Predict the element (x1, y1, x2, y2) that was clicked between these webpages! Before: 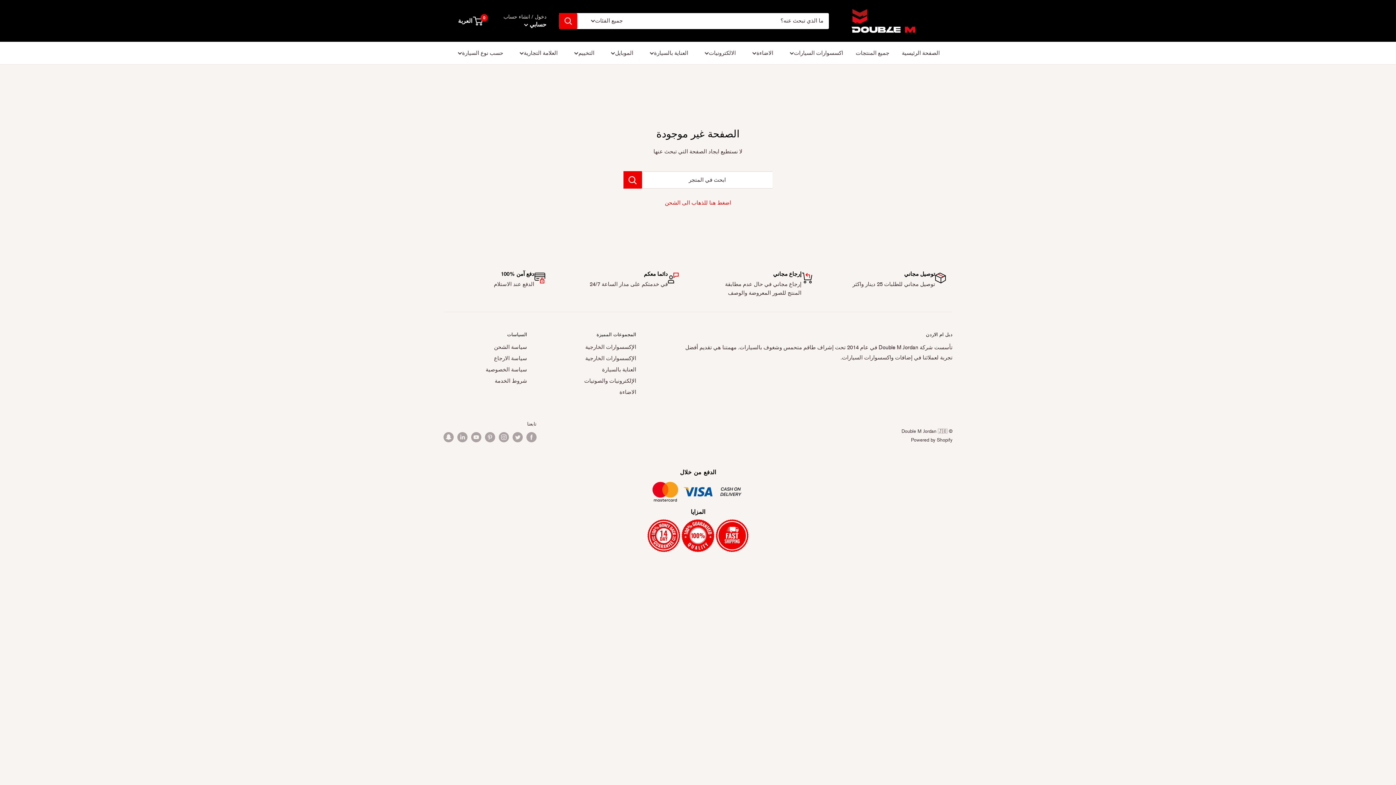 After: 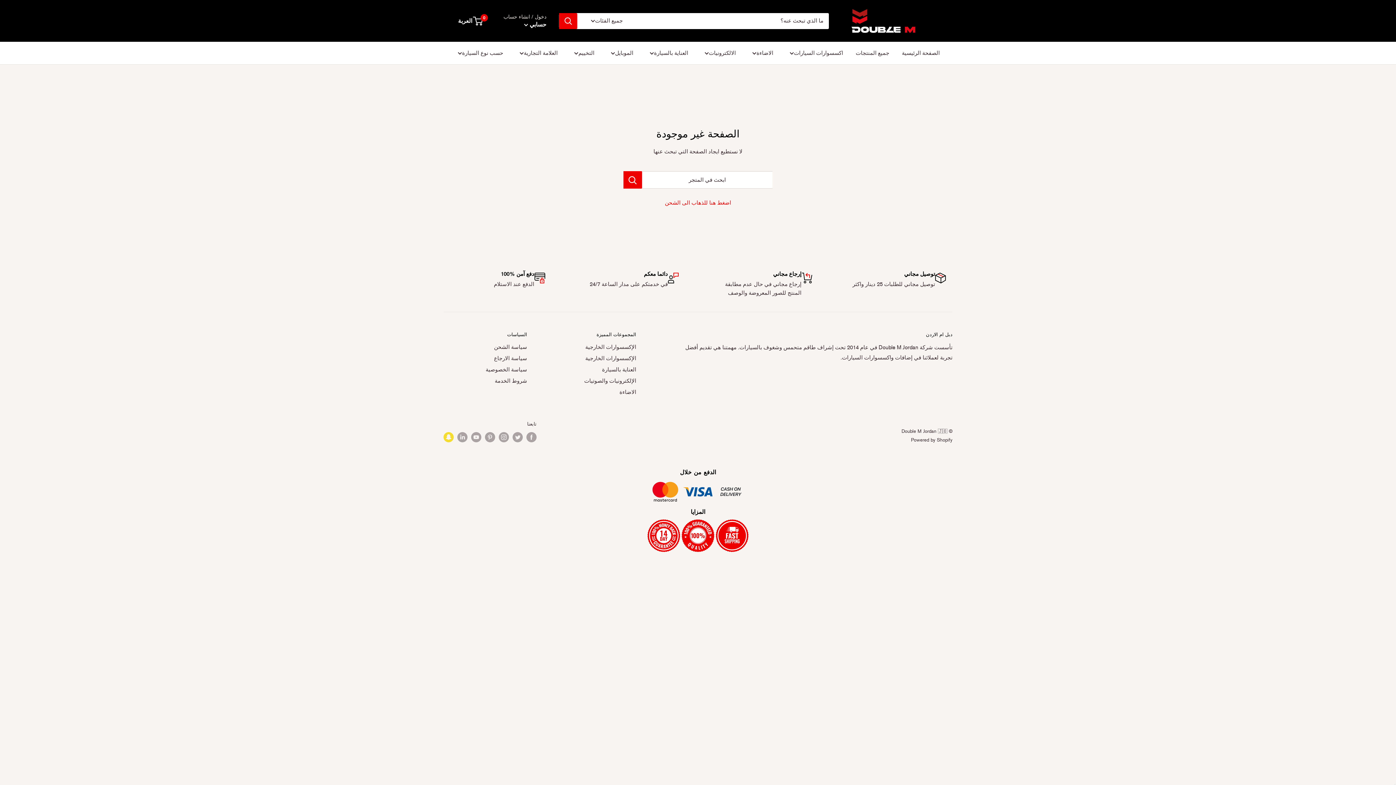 Action: bbox: (443, 432, 453, 442) label: Snapchat تابعونا على